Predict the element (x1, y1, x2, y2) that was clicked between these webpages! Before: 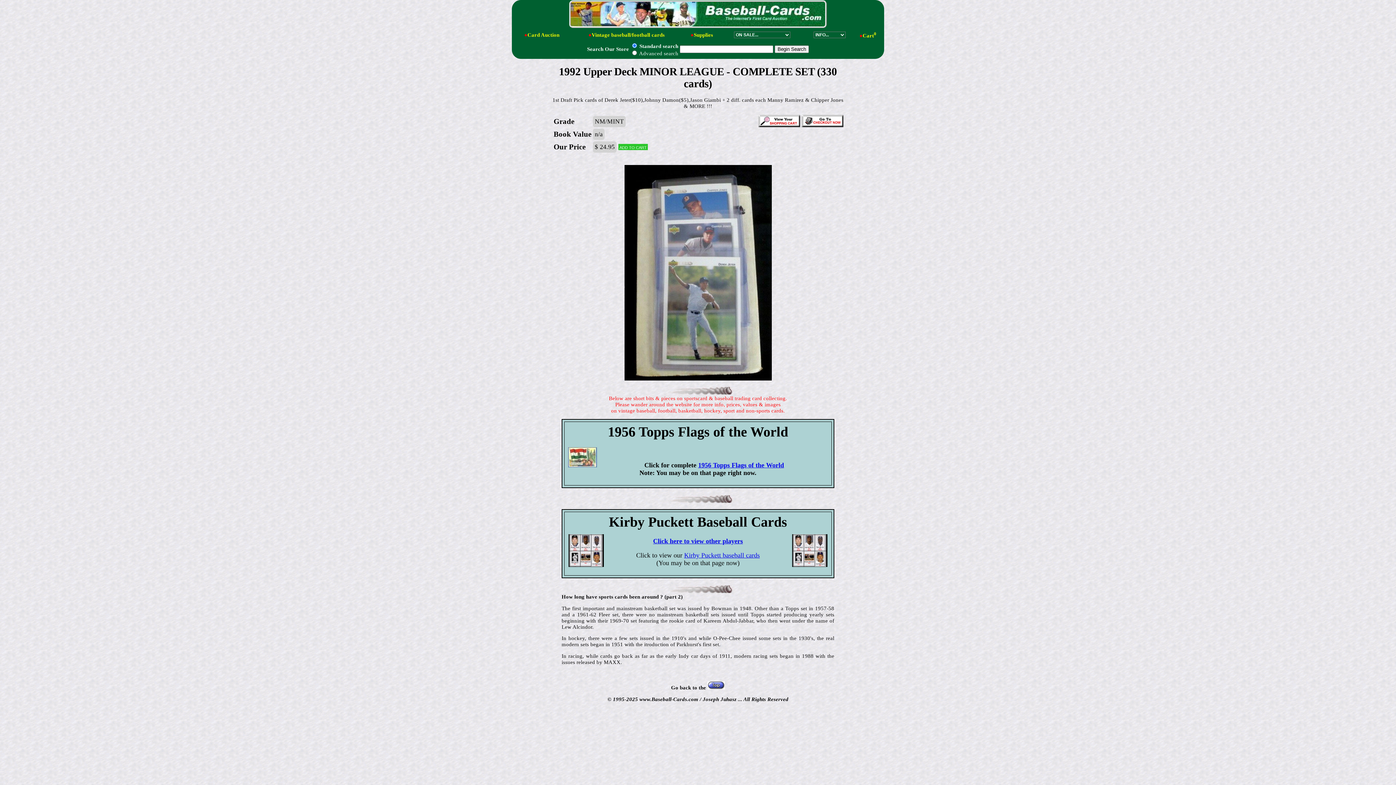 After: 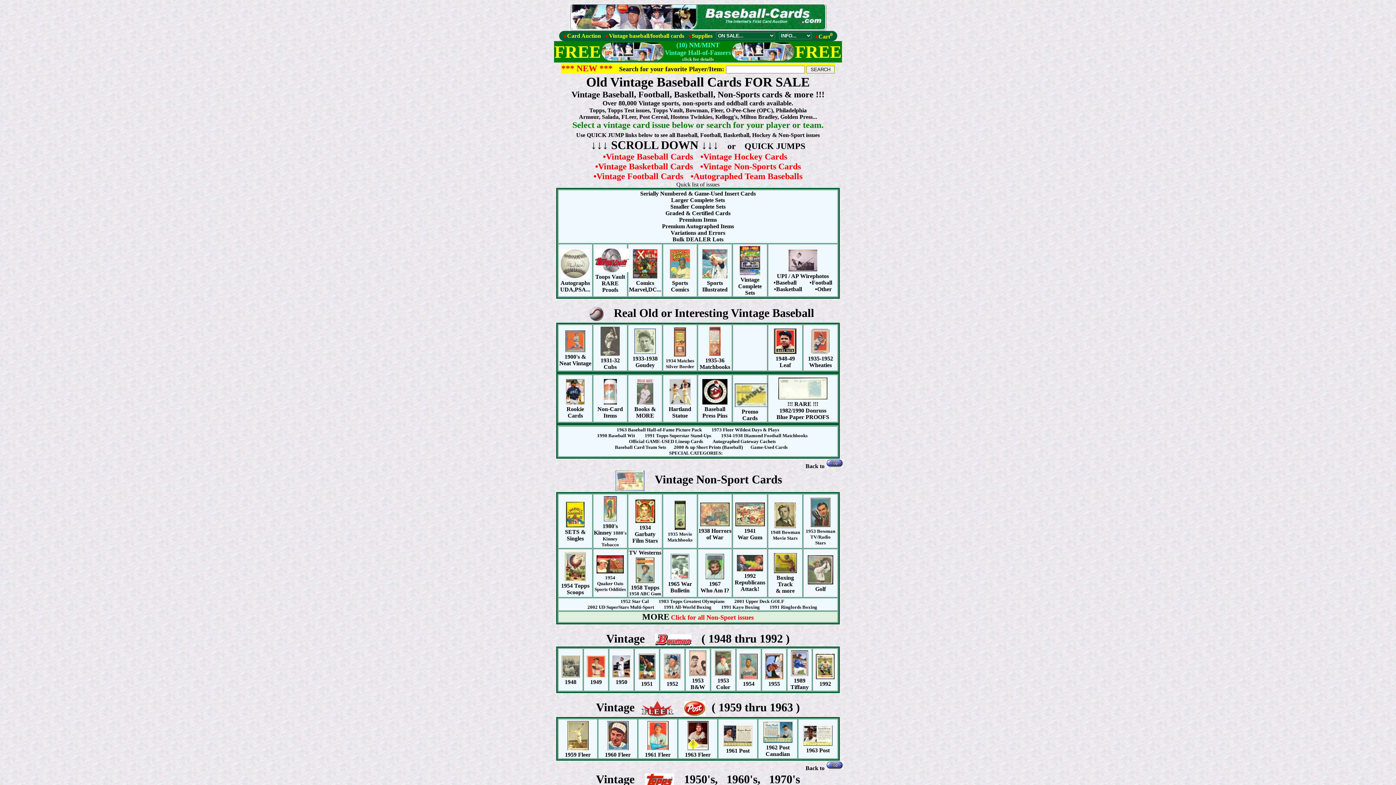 Action: label: Vintage baseball/football cards bbox: (591, 31, 664, 37)